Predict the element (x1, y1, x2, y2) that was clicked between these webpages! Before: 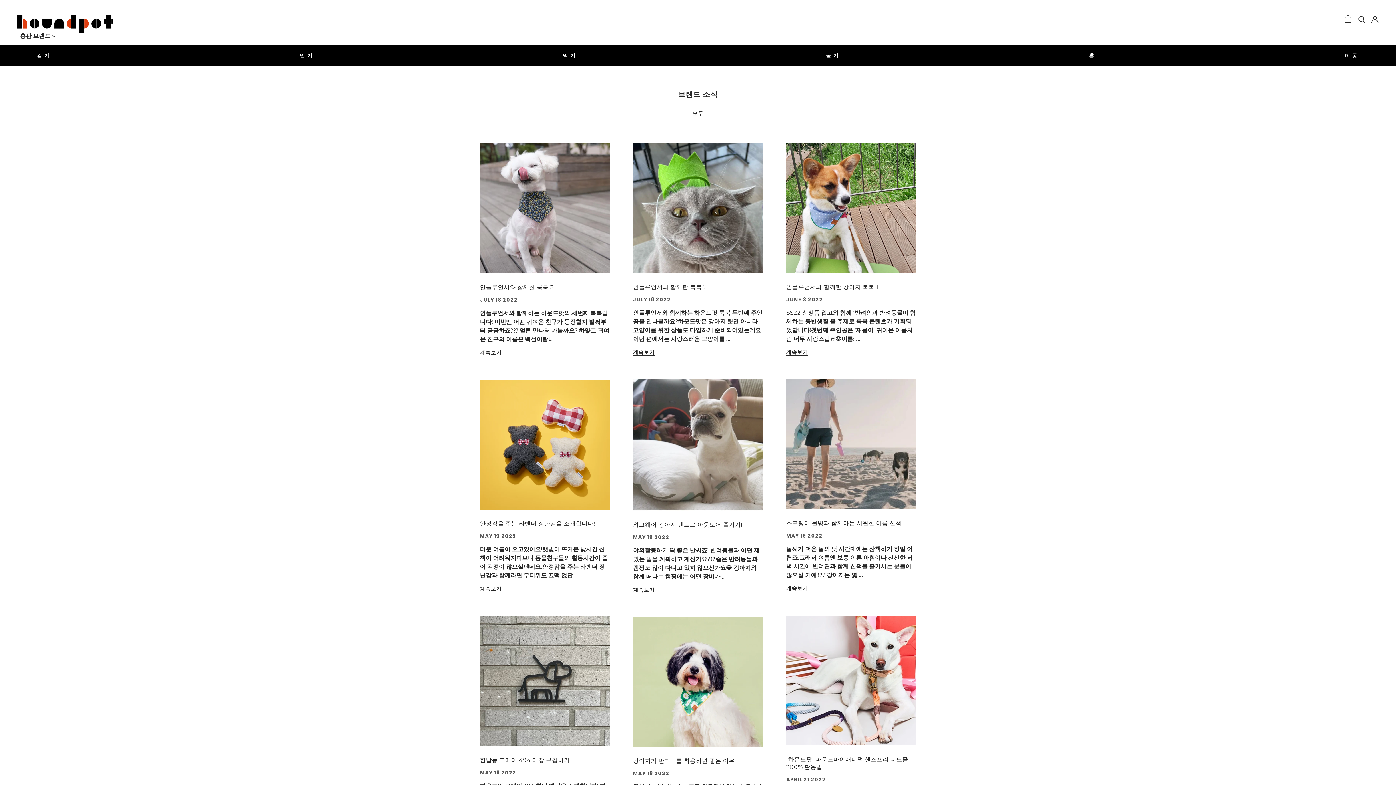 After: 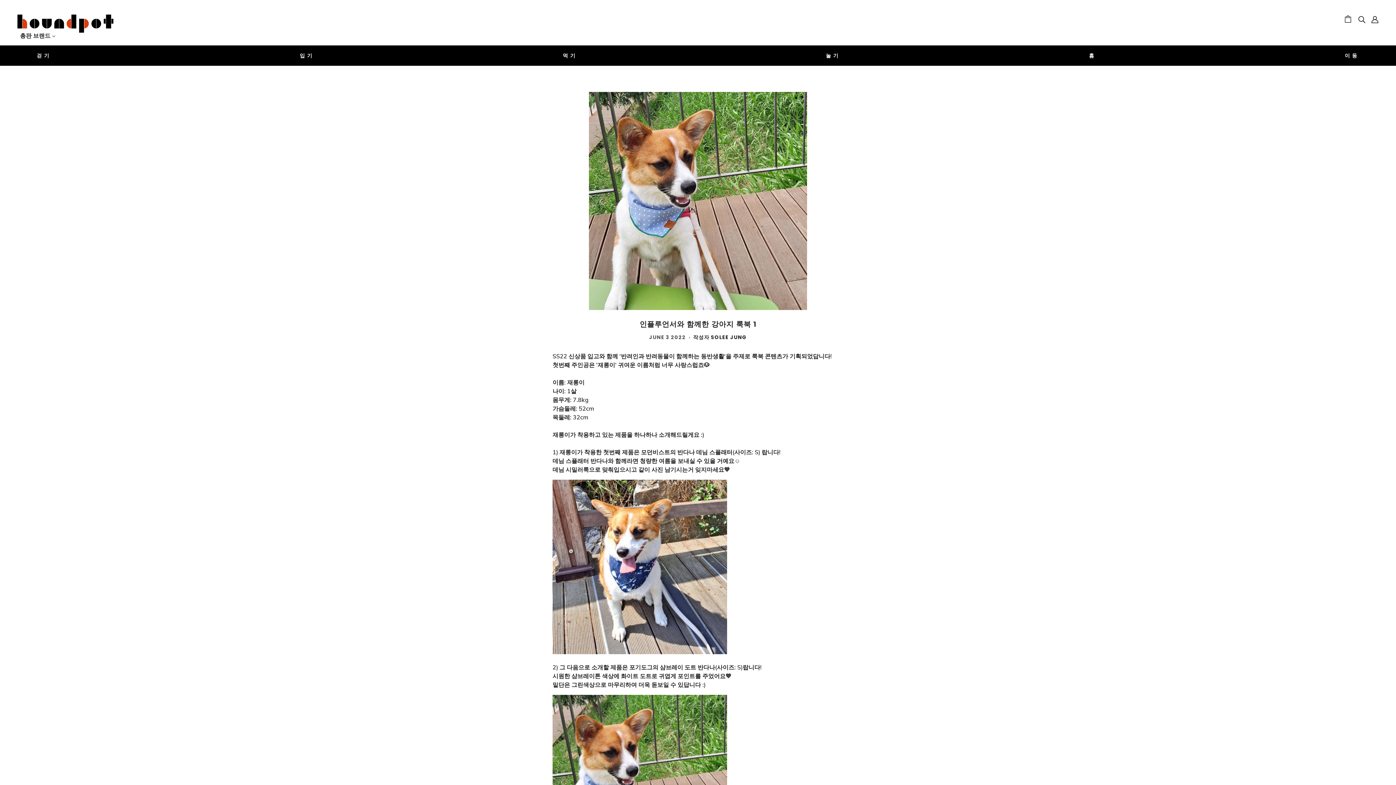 Action: label: 인플루언서와 함께한 강아지 룩북 1 bbox: (786, 143, 916, 284)